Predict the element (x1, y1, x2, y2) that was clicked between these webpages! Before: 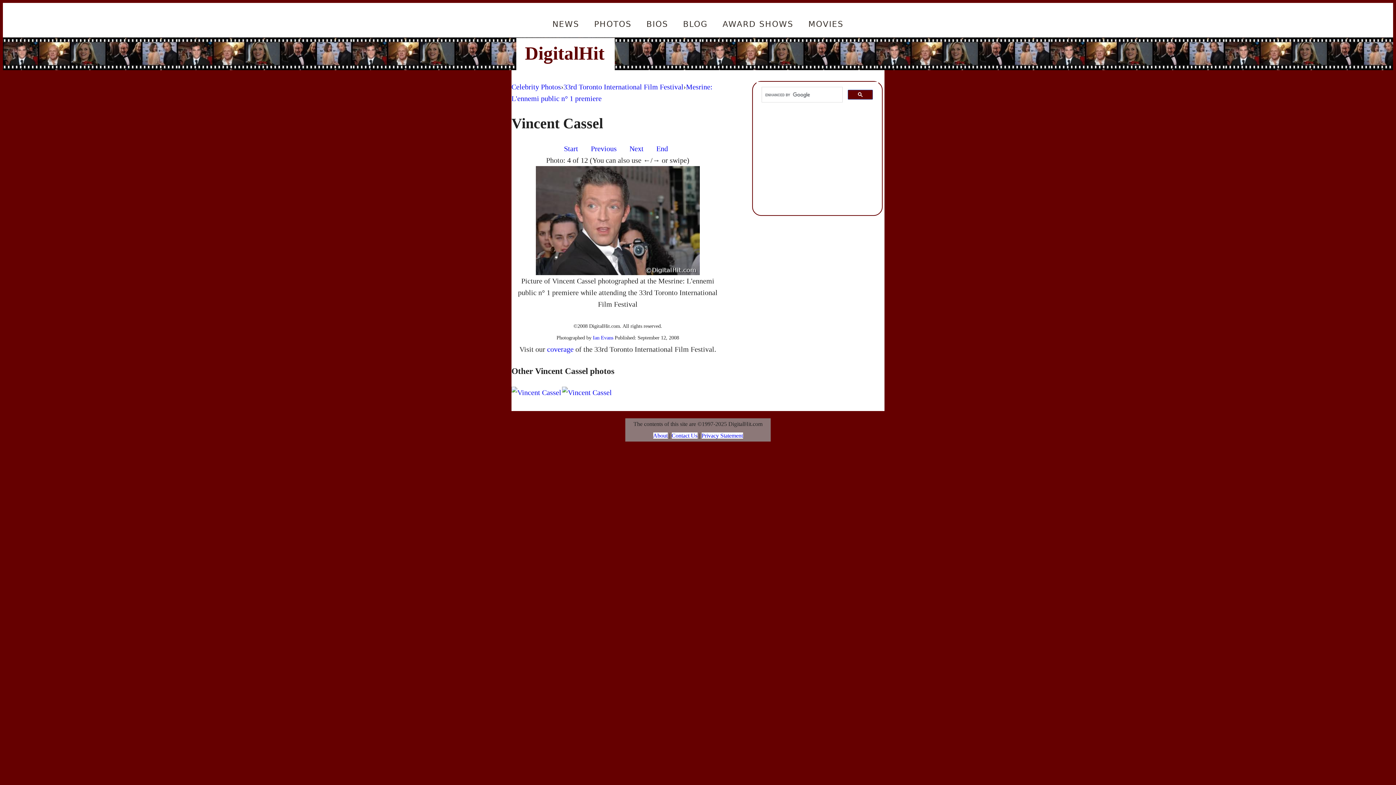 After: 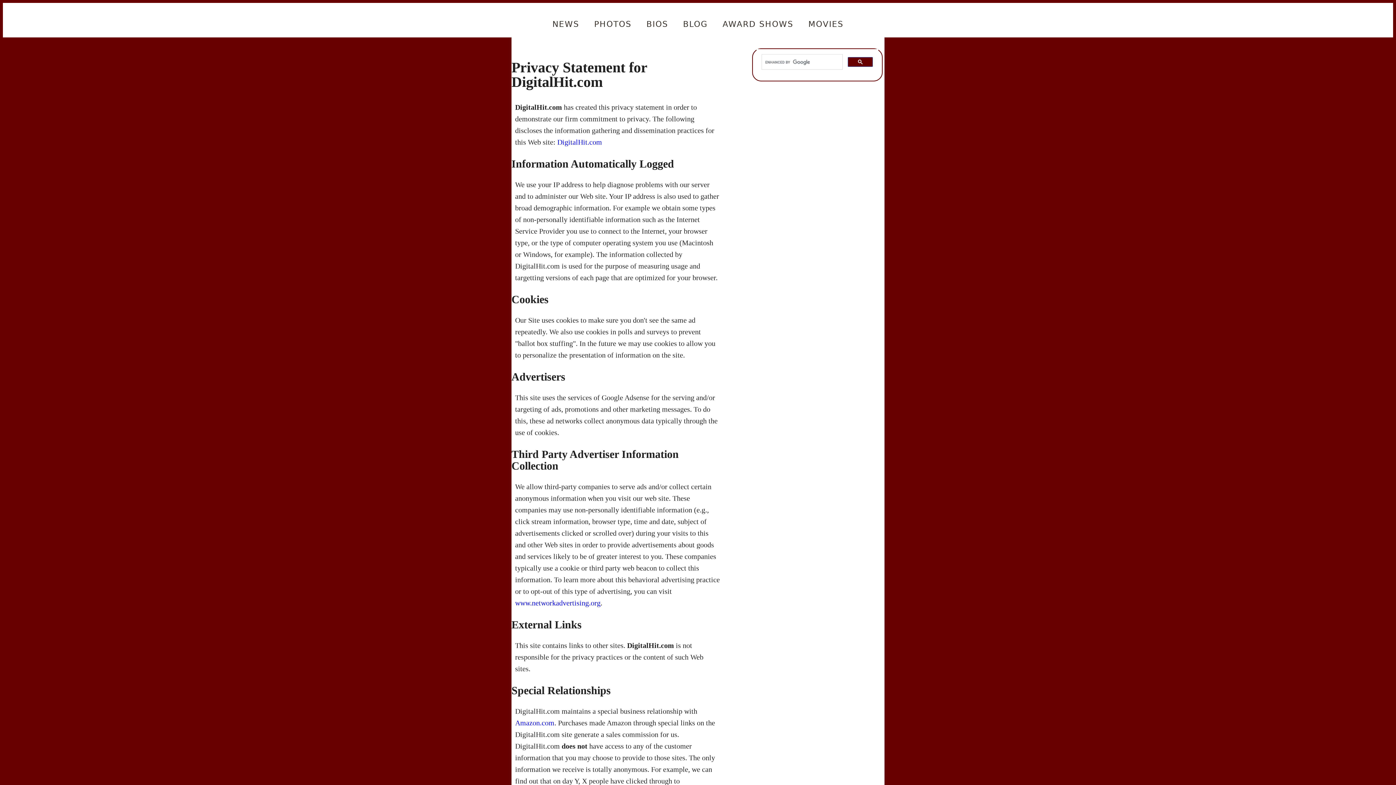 Action: label: Privacy Statement bbox: (701, 432, 743, 439)